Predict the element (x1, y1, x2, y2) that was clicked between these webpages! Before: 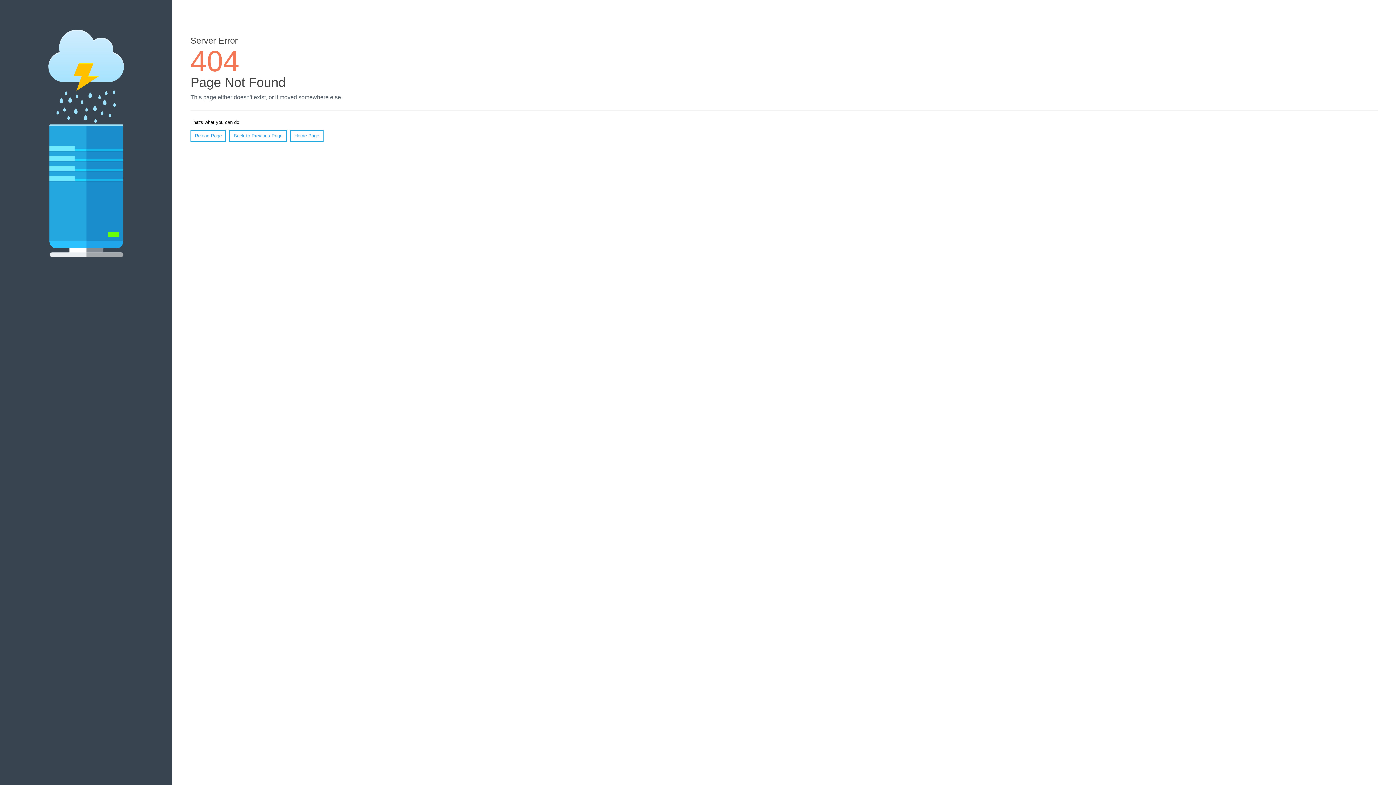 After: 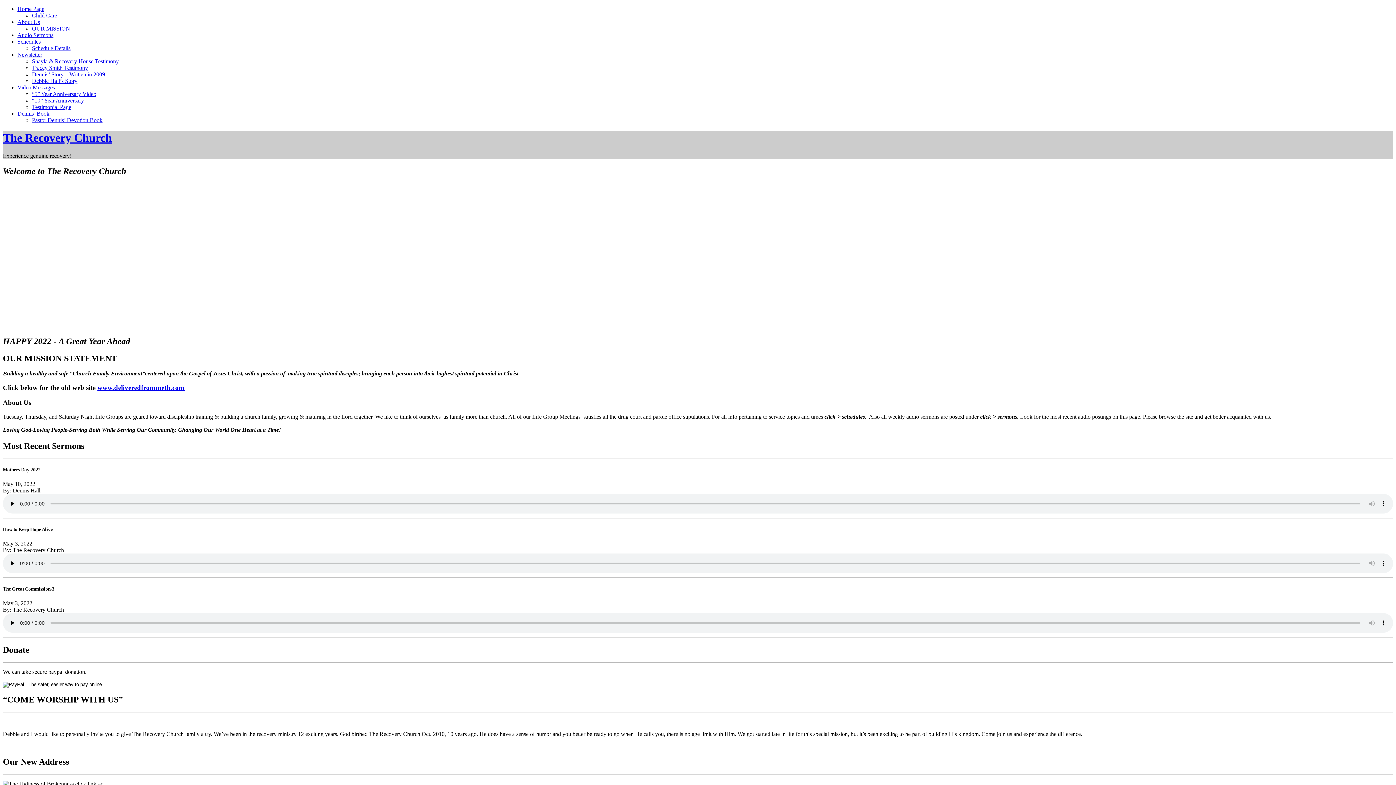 Action: bbox: (290, 130, 323, 141) label: Home Page